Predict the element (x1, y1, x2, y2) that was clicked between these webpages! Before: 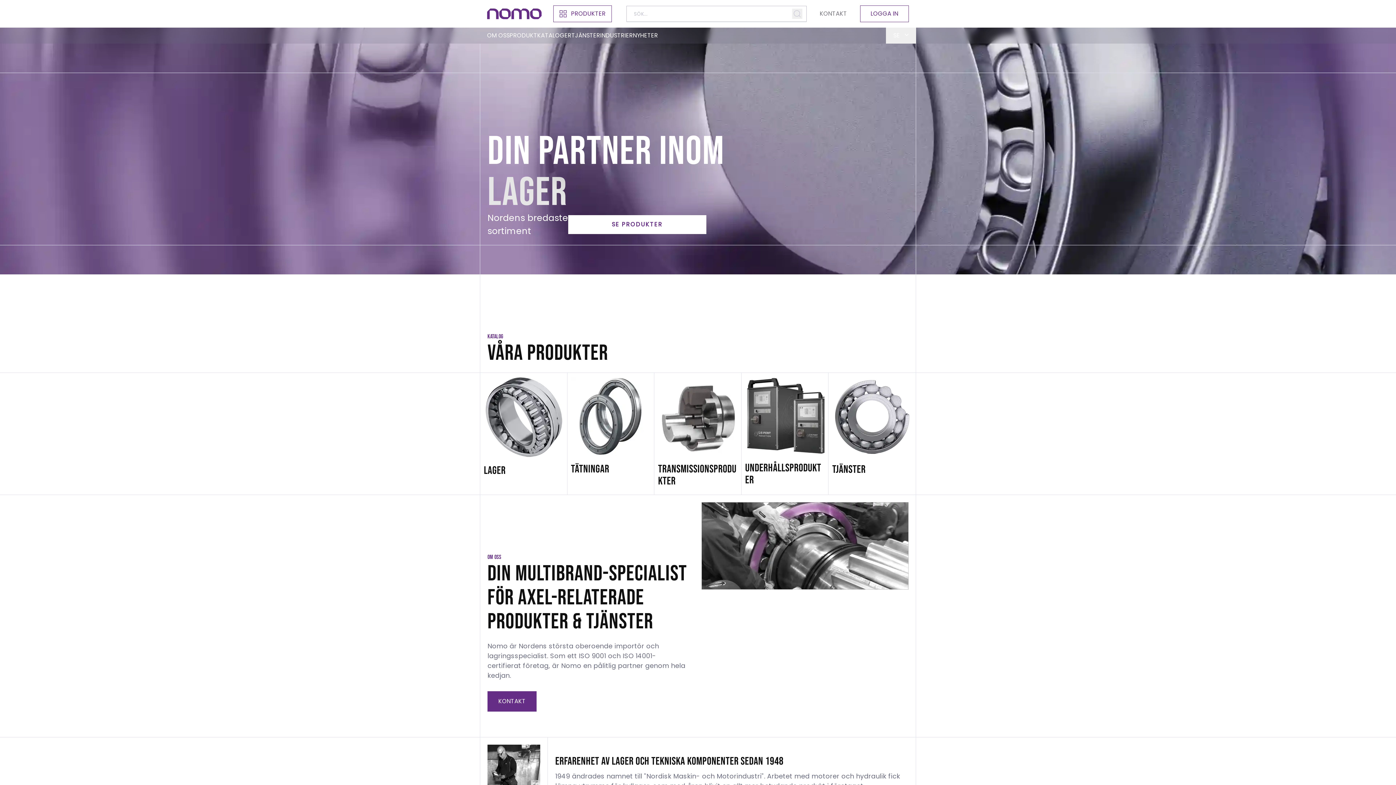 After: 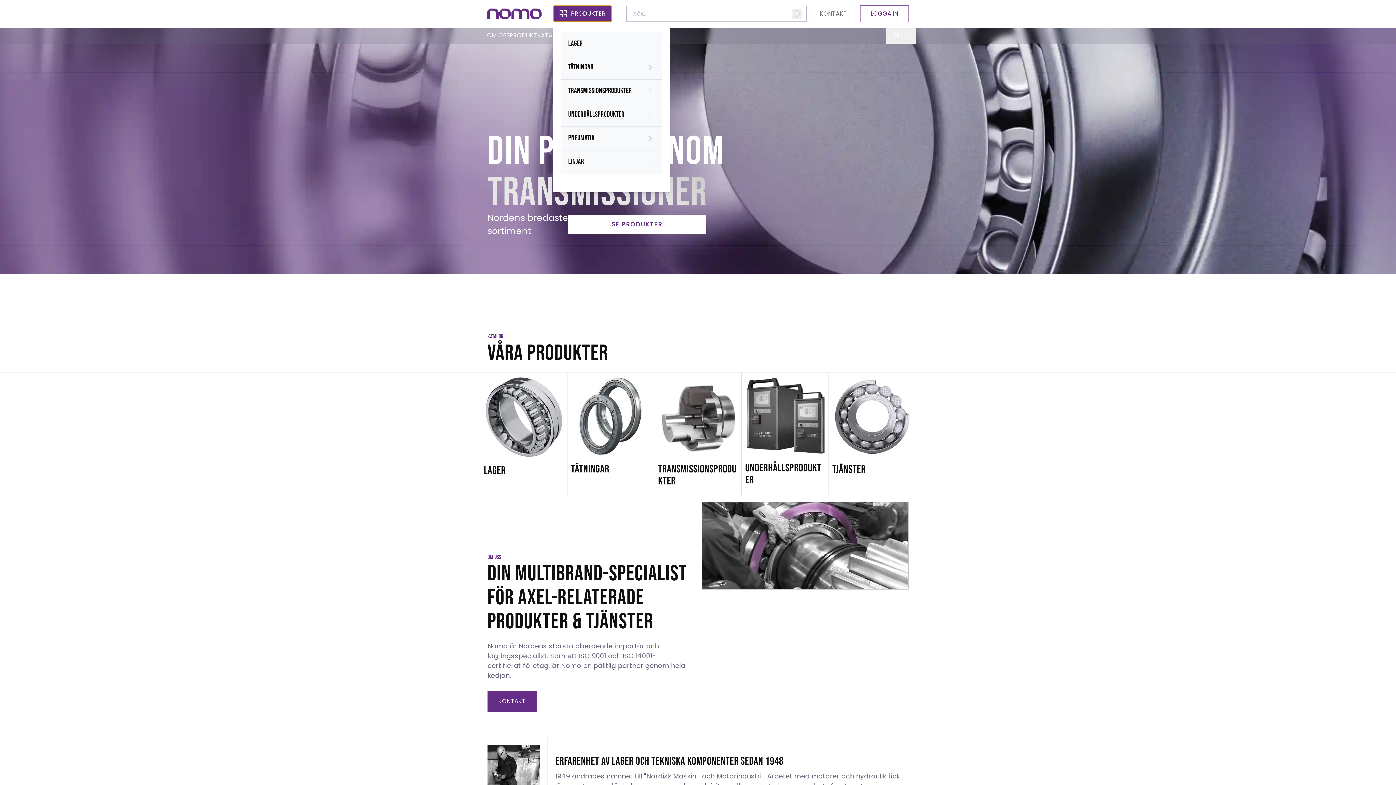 Action: bbox: (553, 5, 612, 22) label: PRODUKTER